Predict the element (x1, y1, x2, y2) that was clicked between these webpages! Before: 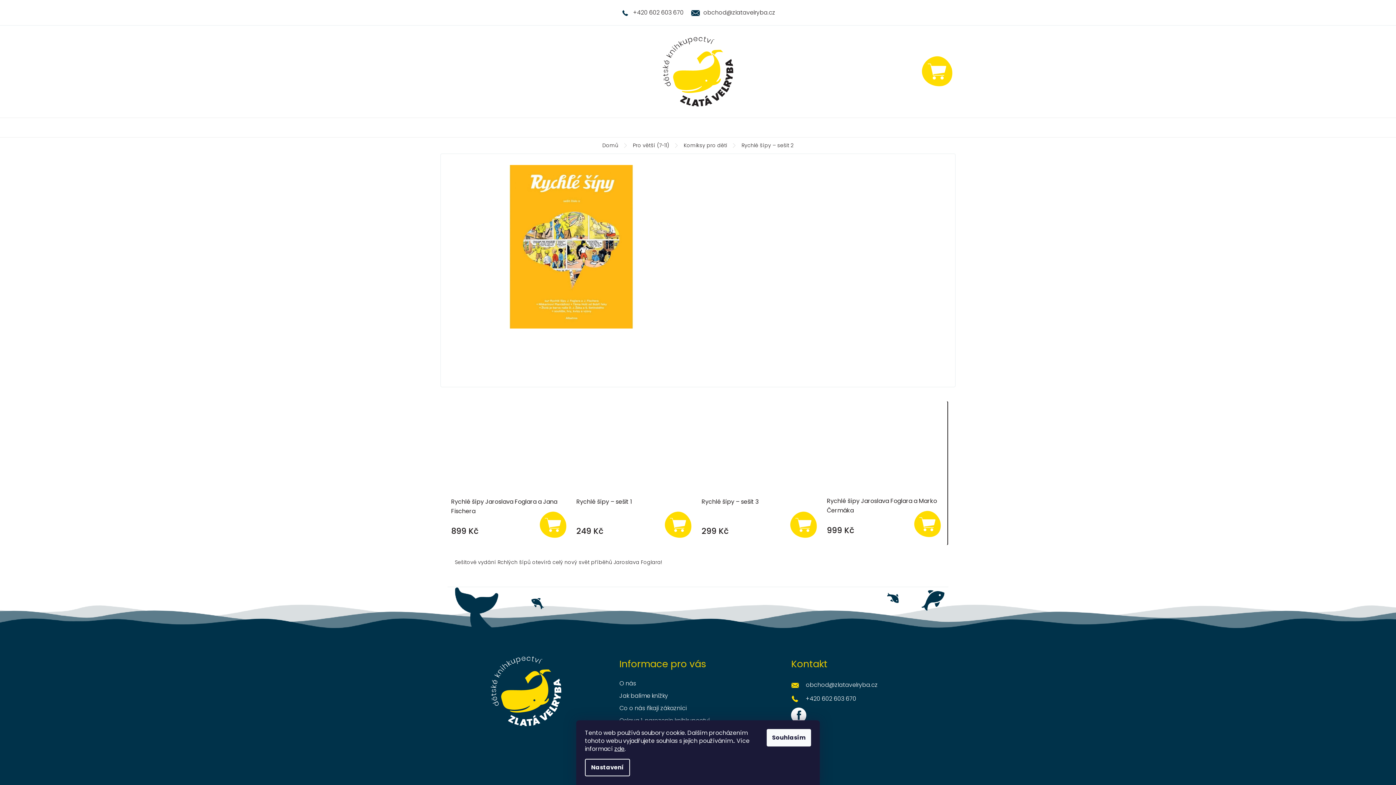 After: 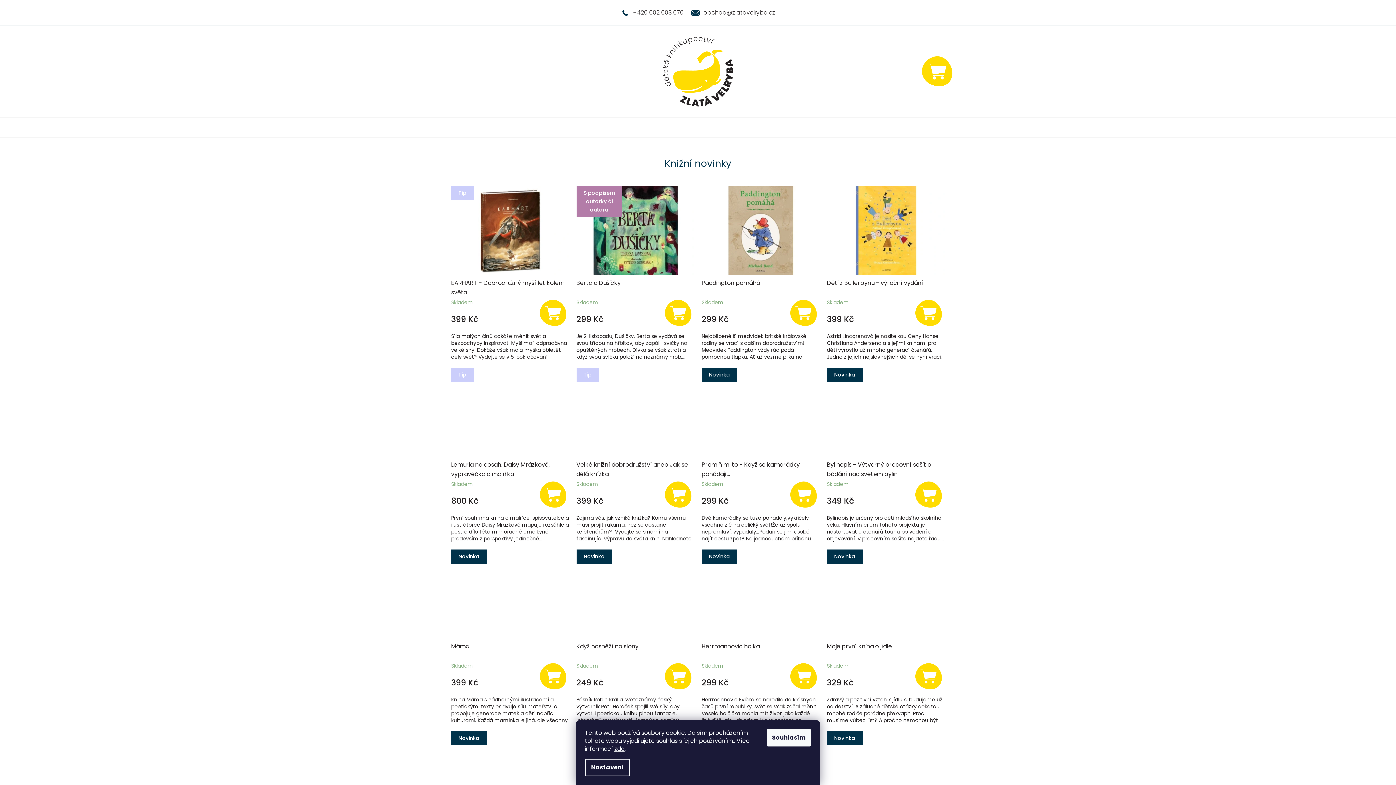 Action: bbox: (662, 36, 733, 106)